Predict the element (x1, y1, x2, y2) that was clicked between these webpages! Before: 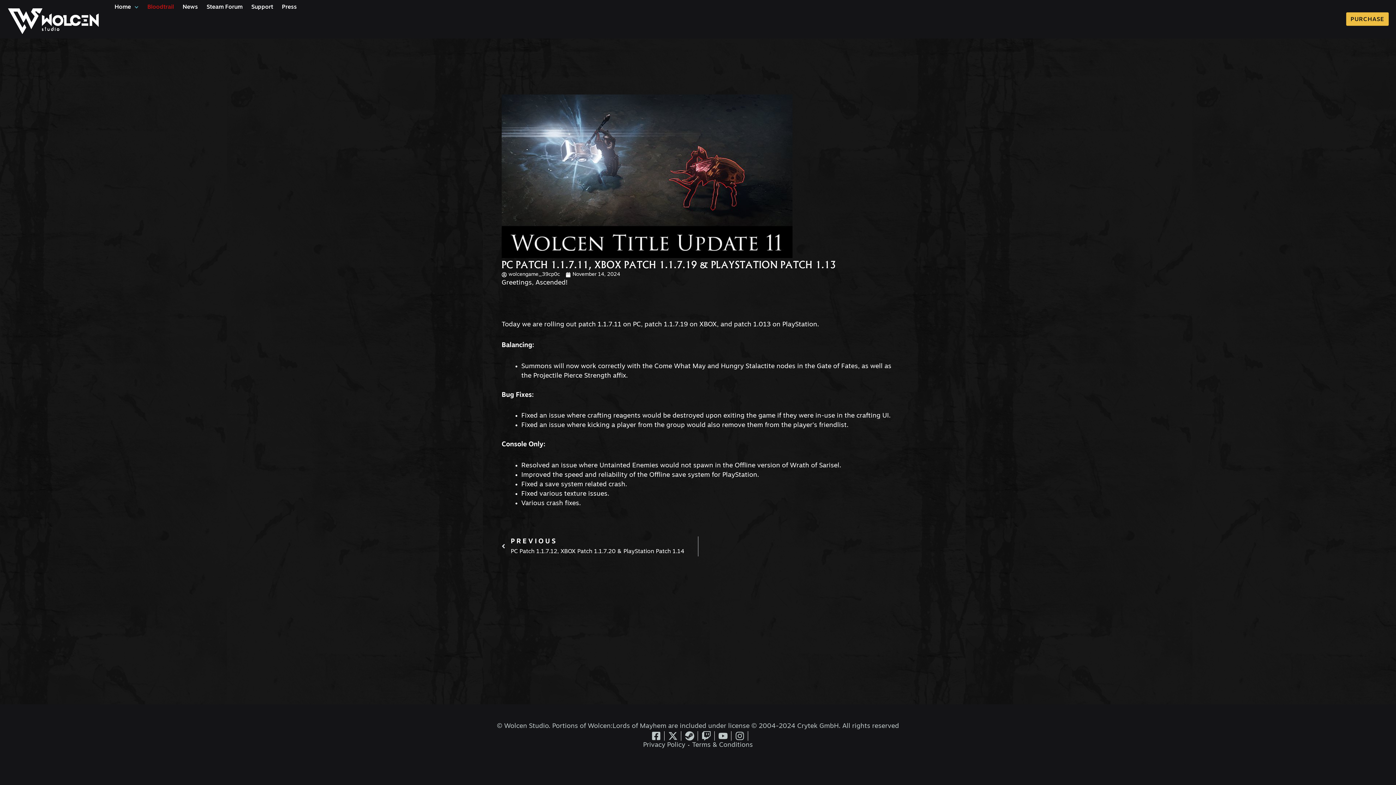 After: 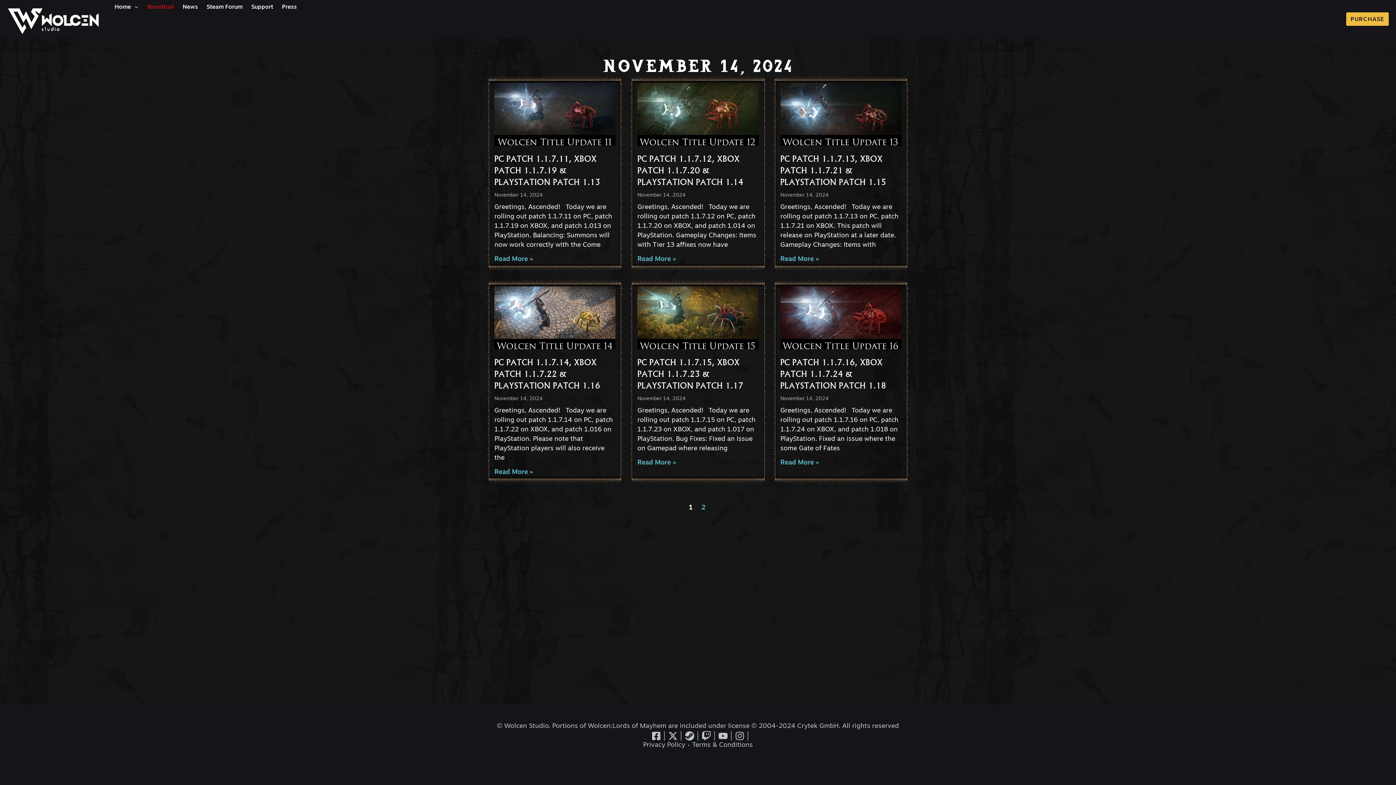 Action: bbox: (565, 271, 620, 278) label: November 14, 2024